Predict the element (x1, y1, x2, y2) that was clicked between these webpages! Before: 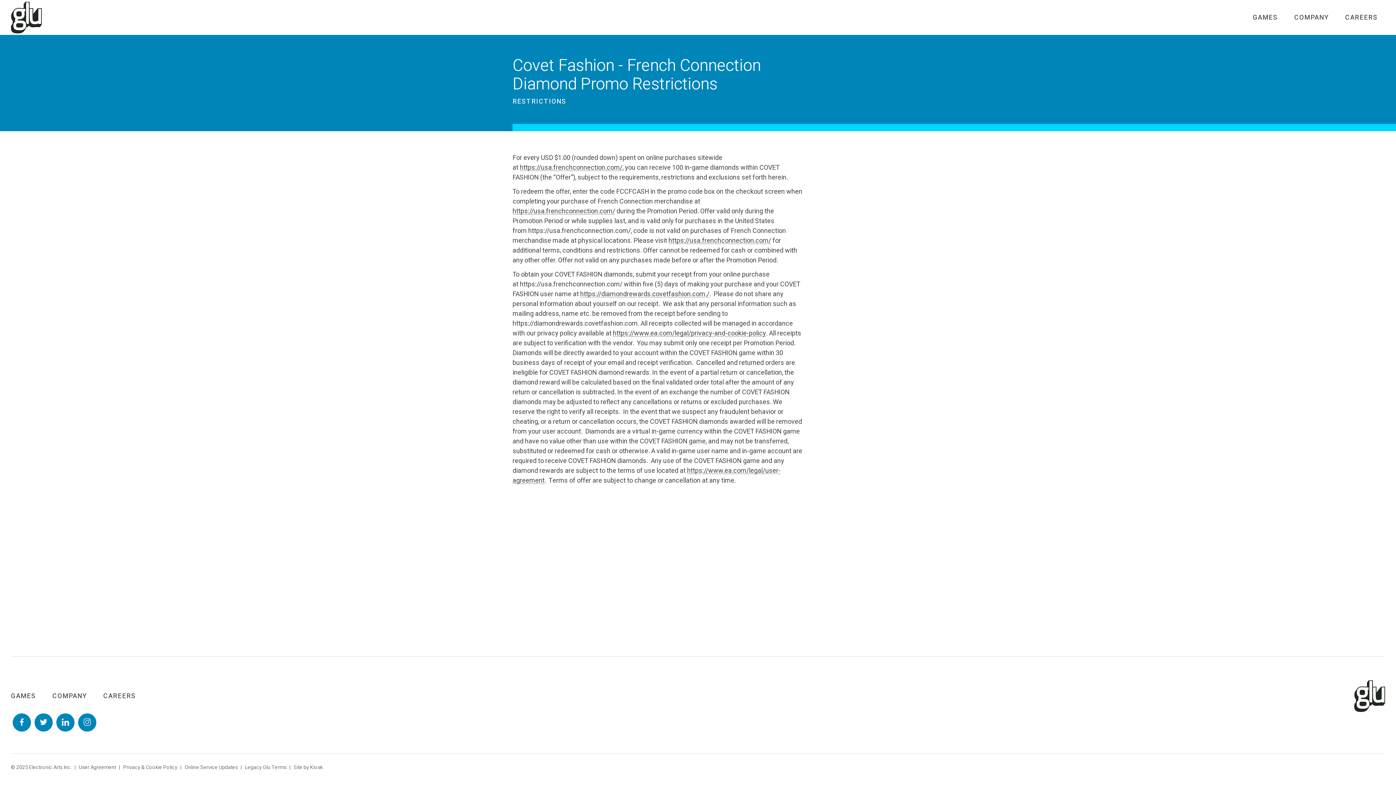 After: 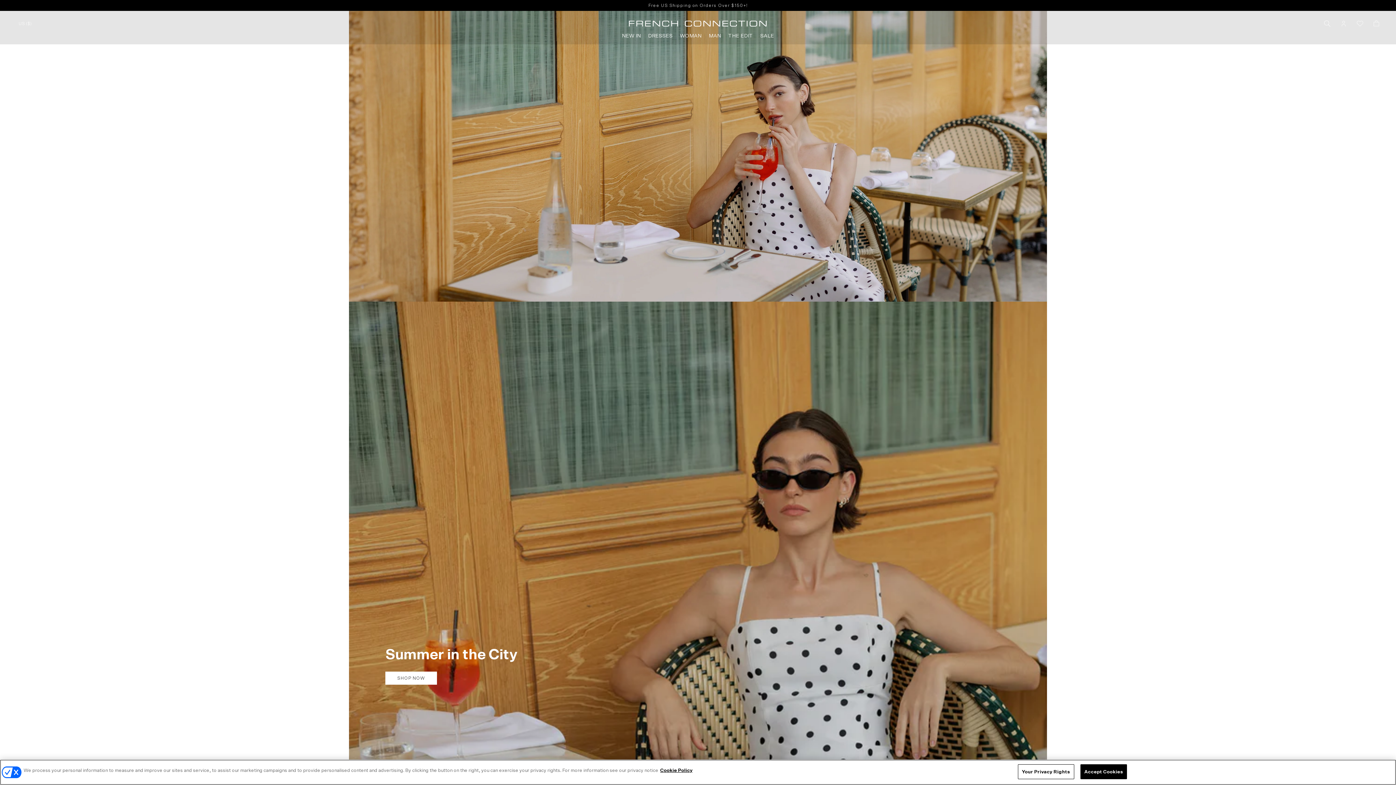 Action: label: https://usa.frenchconnection.com/ bbox: (512, 206, 615, 216)